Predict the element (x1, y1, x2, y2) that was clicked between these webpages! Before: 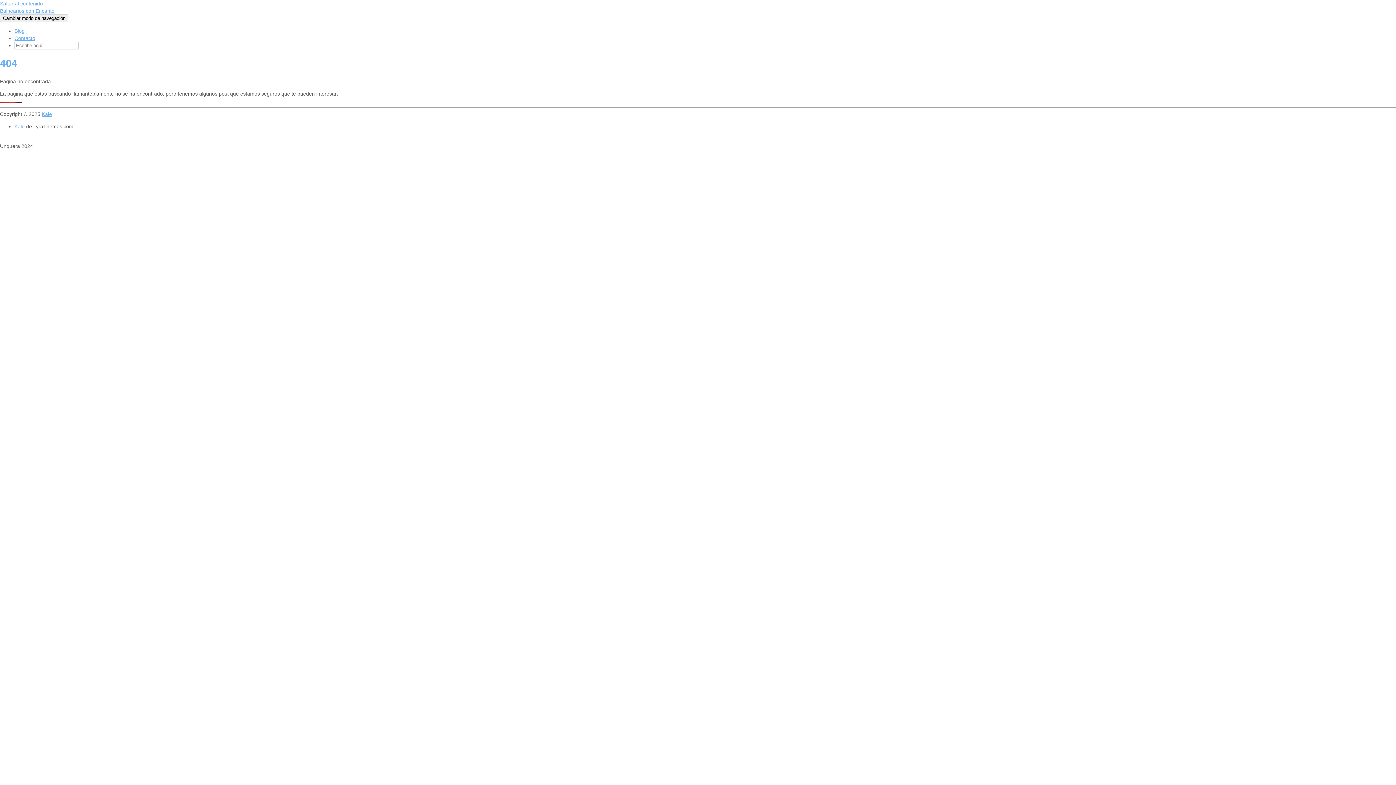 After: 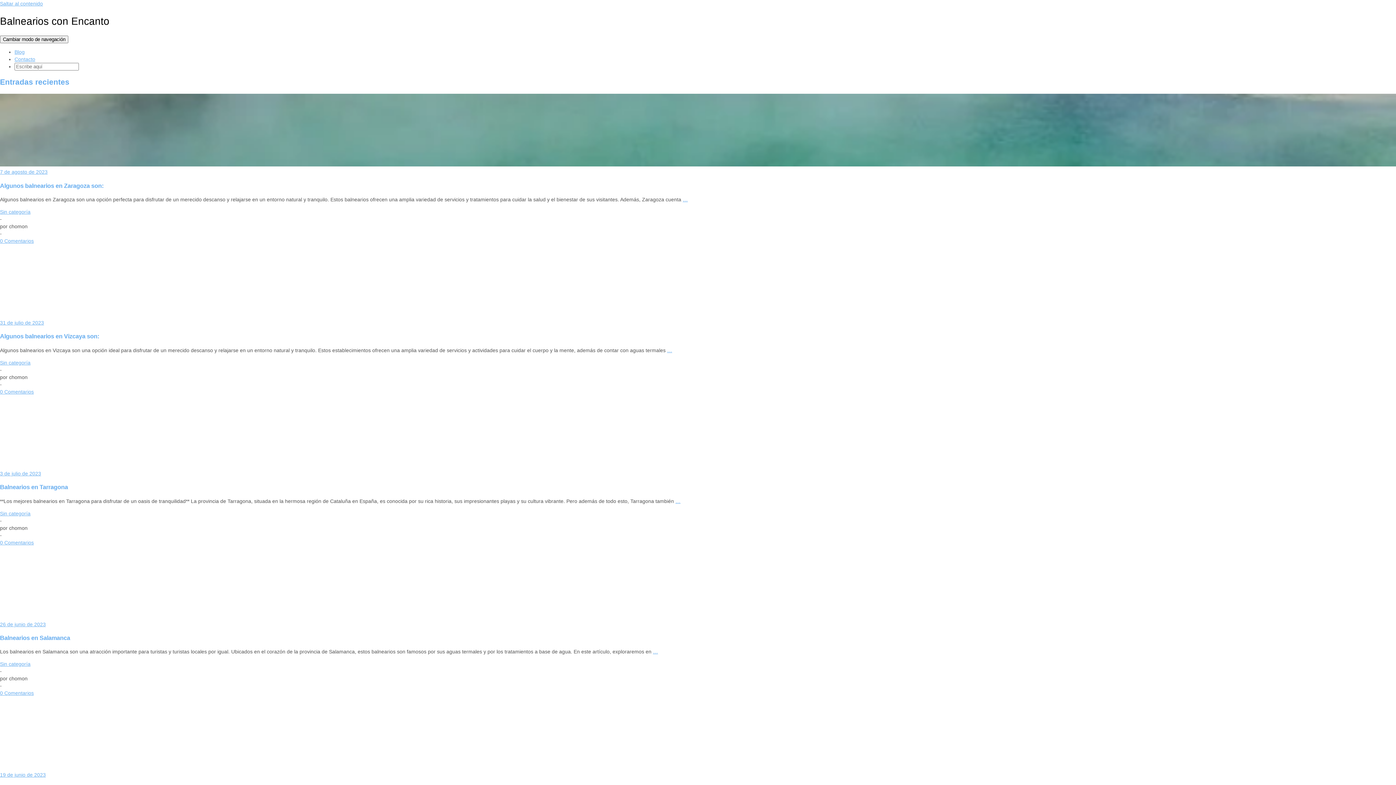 Action: bbox: (0, 8, 54, 13) label: Balnearios con Encanto